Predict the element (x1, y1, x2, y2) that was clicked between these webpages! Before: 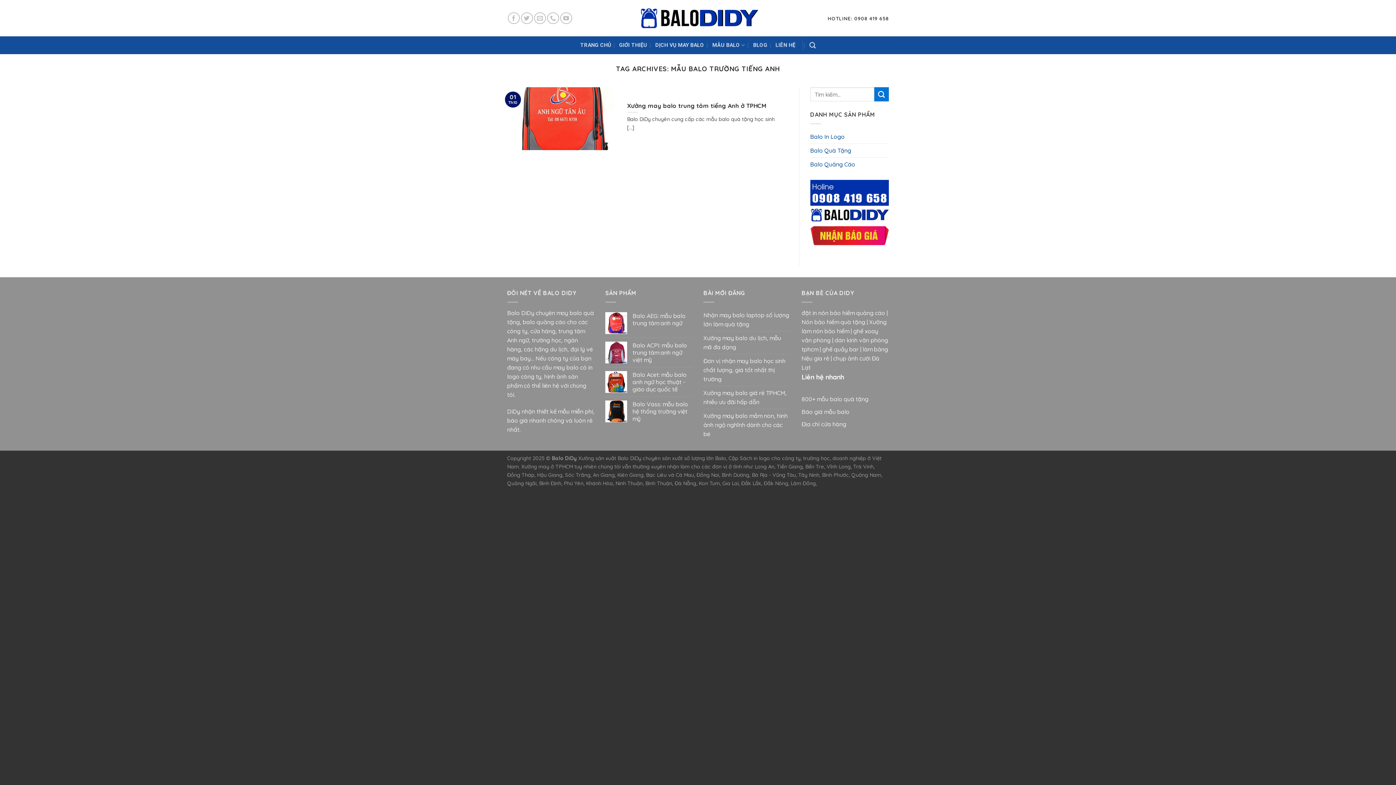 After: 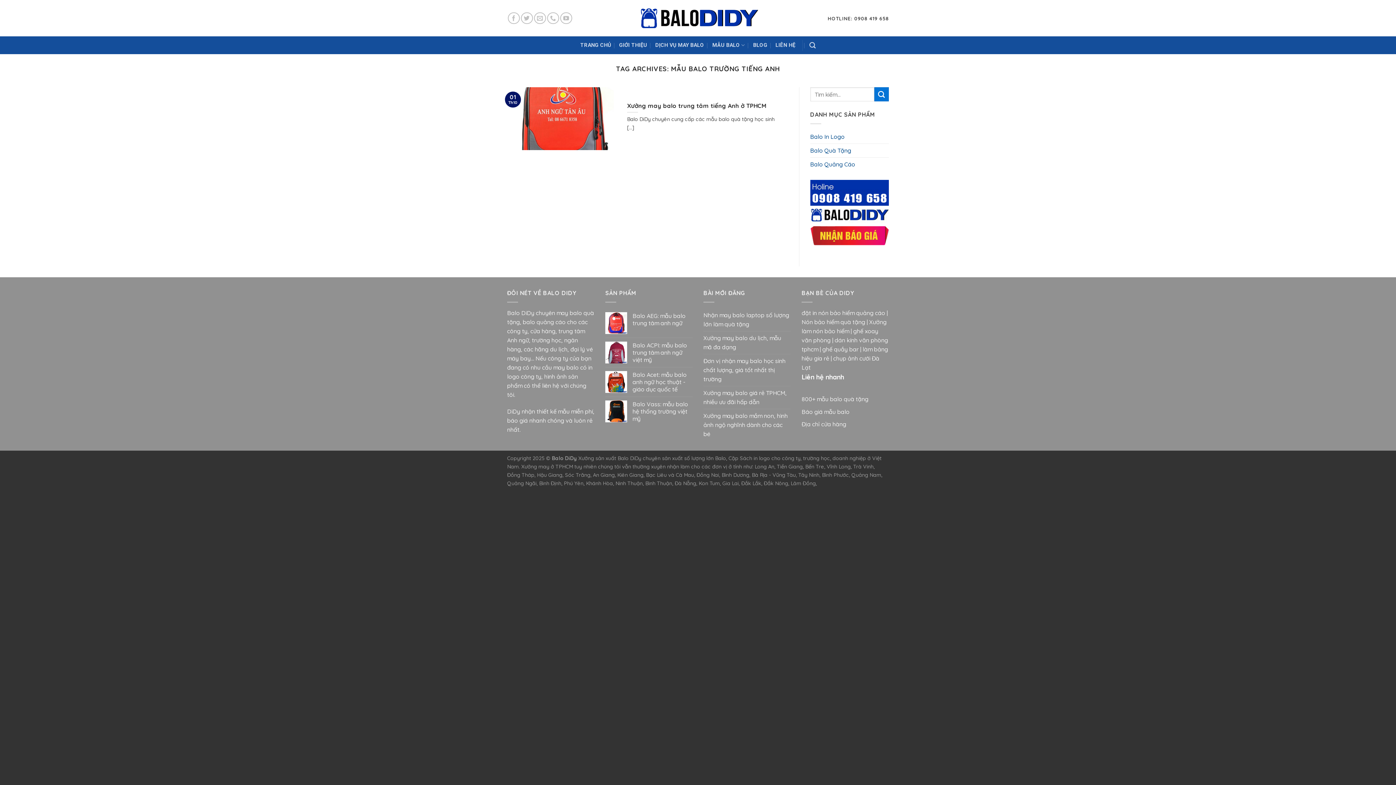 Action: bbox: (810, 231, 889, 238)